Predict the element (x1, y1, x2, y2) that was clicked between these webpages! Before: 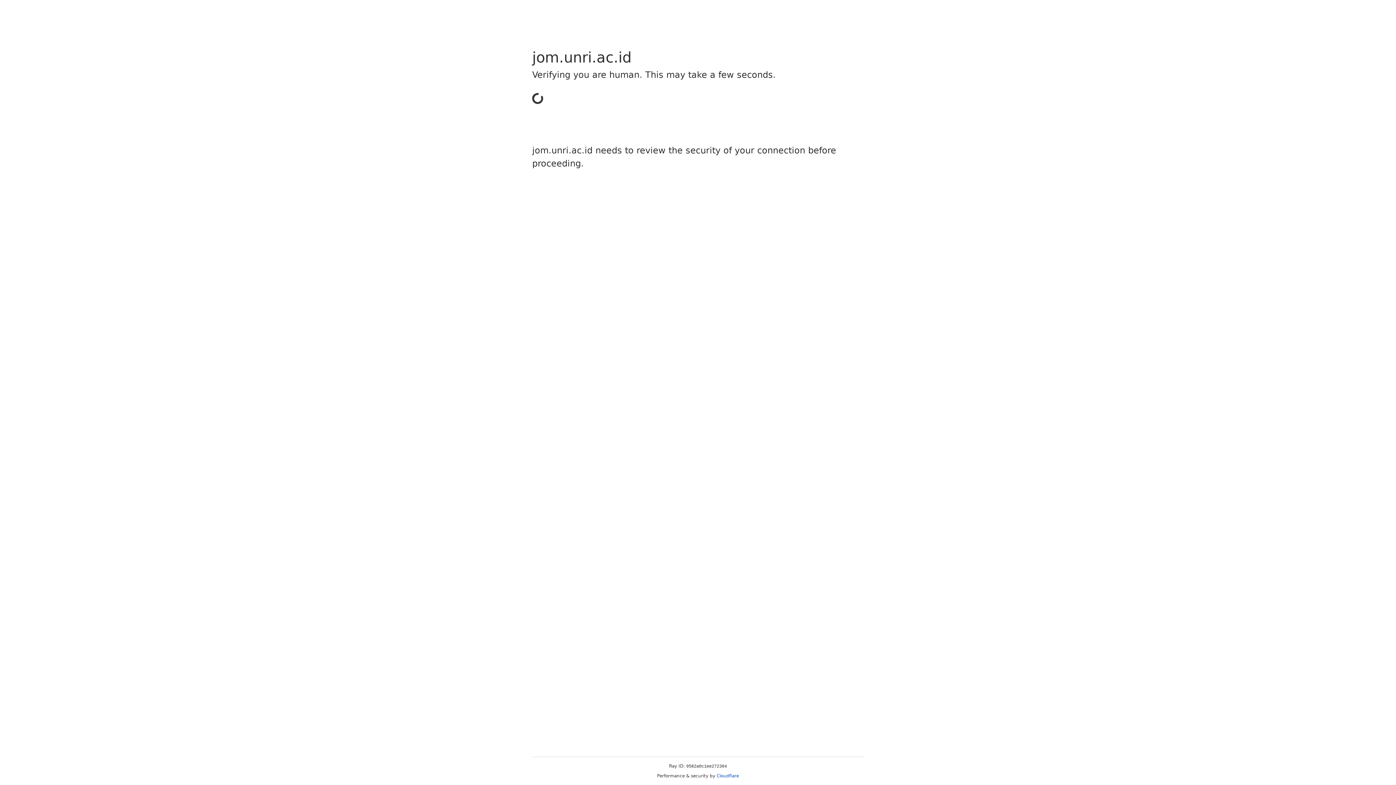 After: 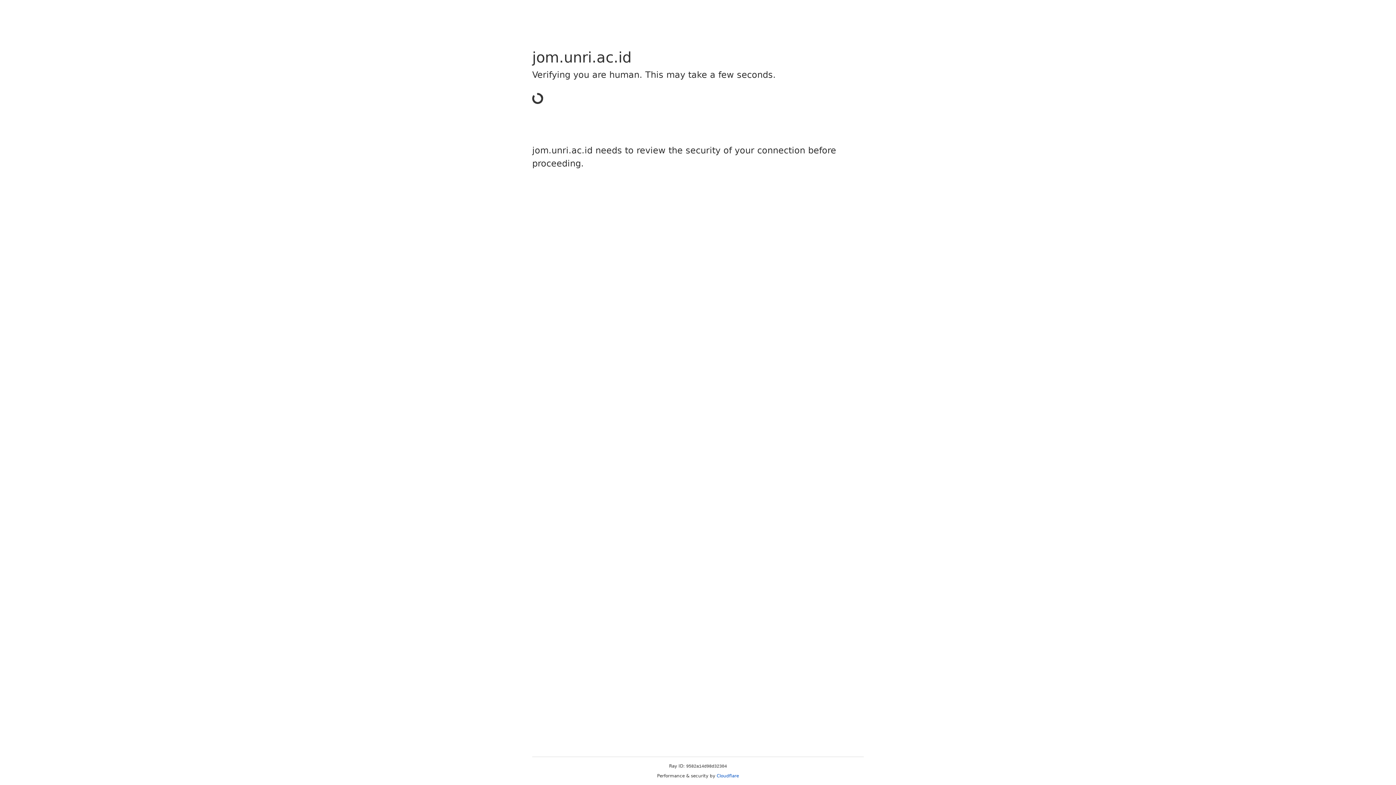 Action: label: Cloudflare bbox: (716, 773, 739, 778)